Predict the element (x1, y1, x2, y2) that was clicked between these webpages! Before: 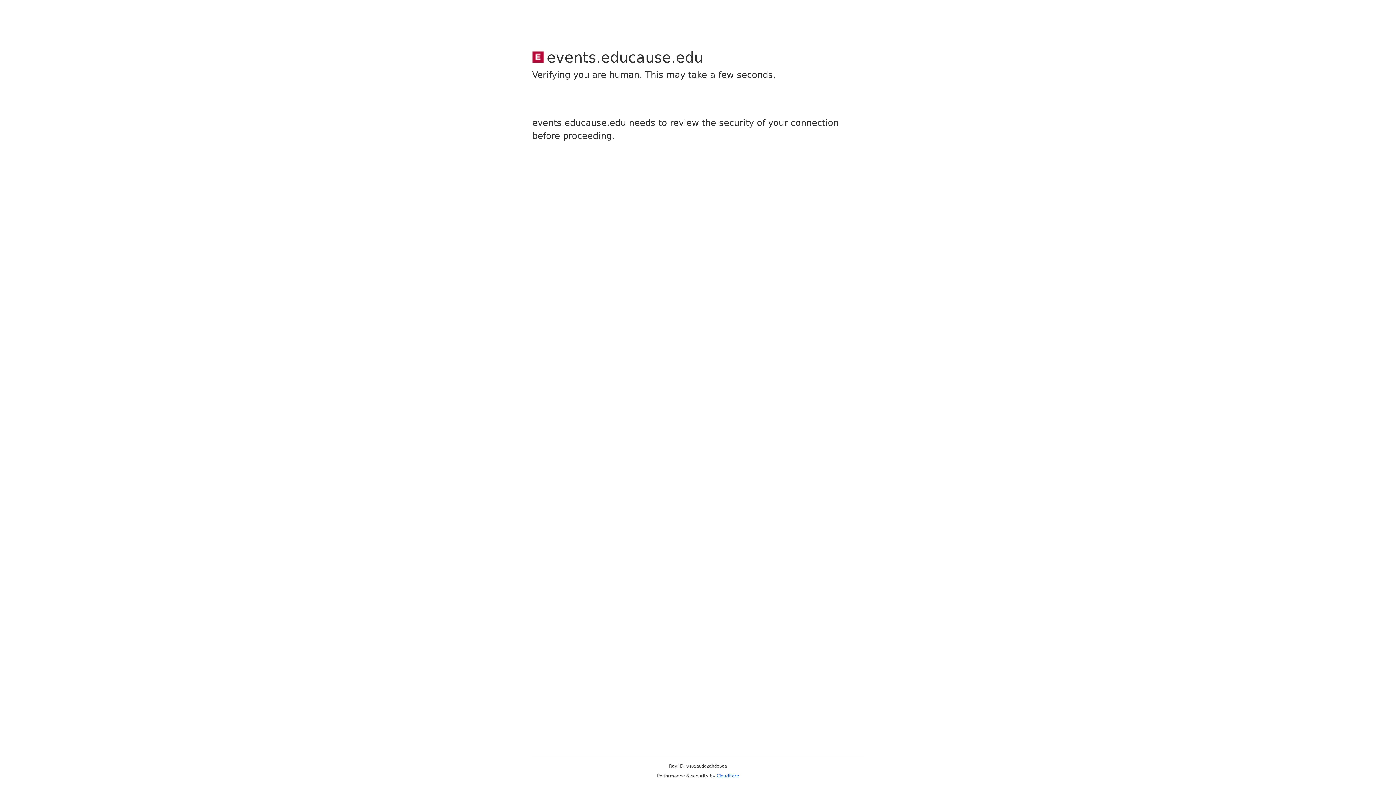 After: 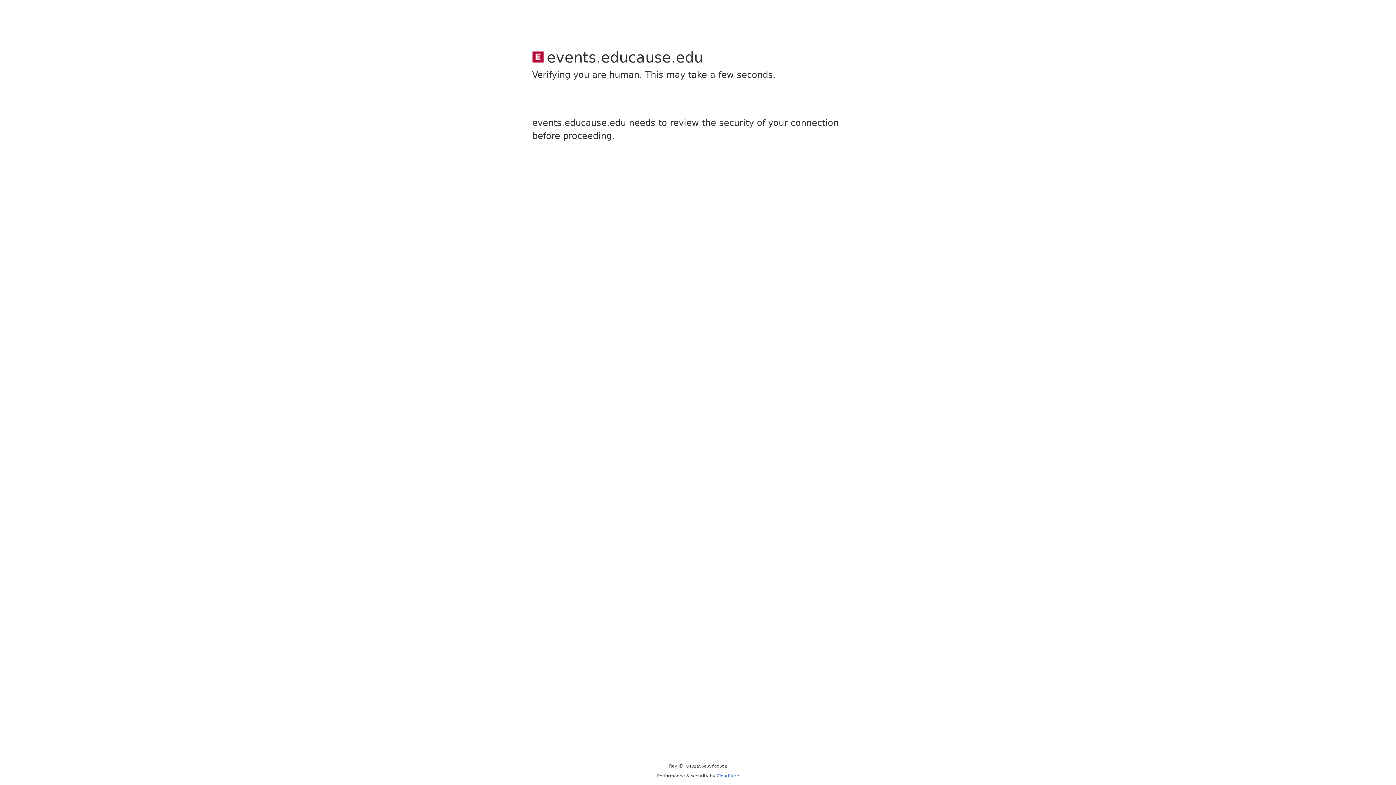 Action: label: Cloudflare bbox: (716, 773, 739, 778)